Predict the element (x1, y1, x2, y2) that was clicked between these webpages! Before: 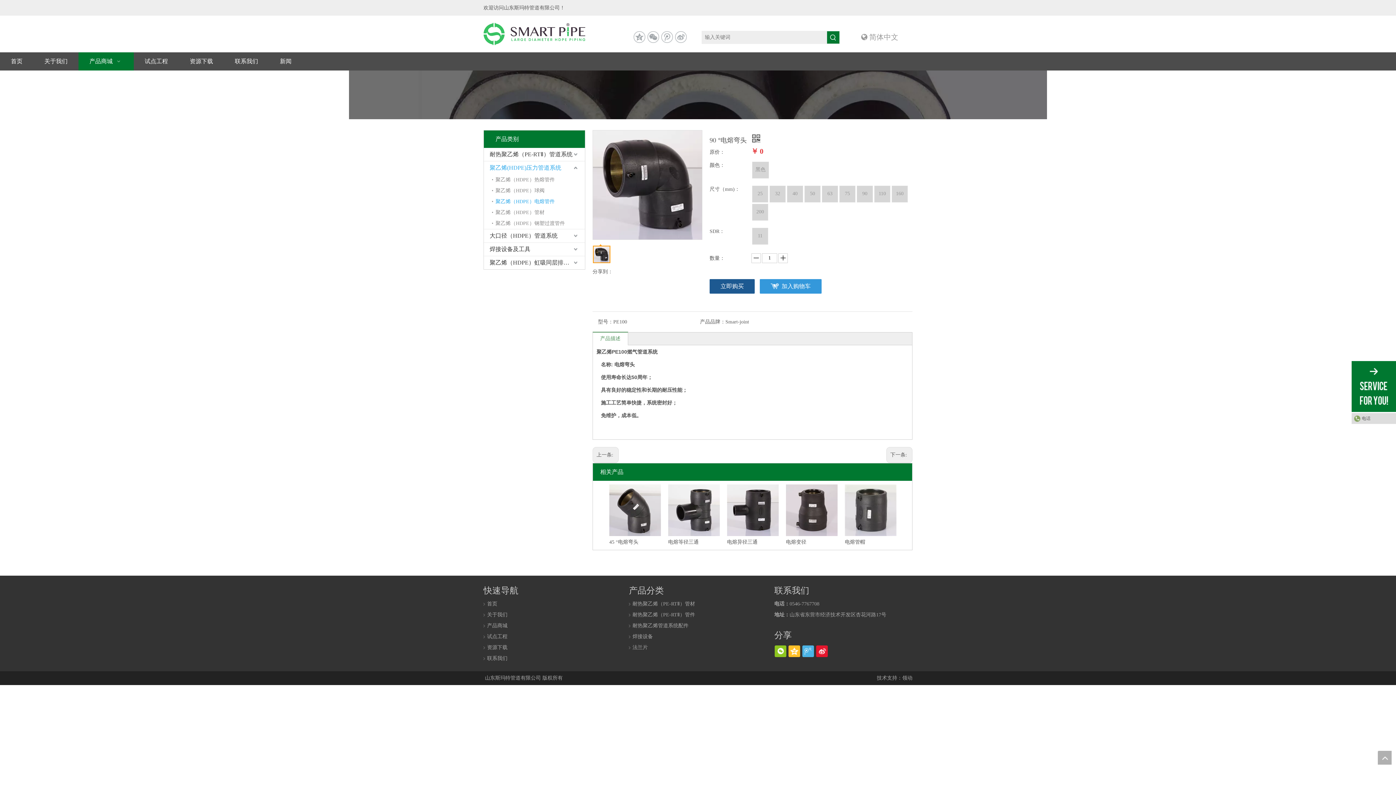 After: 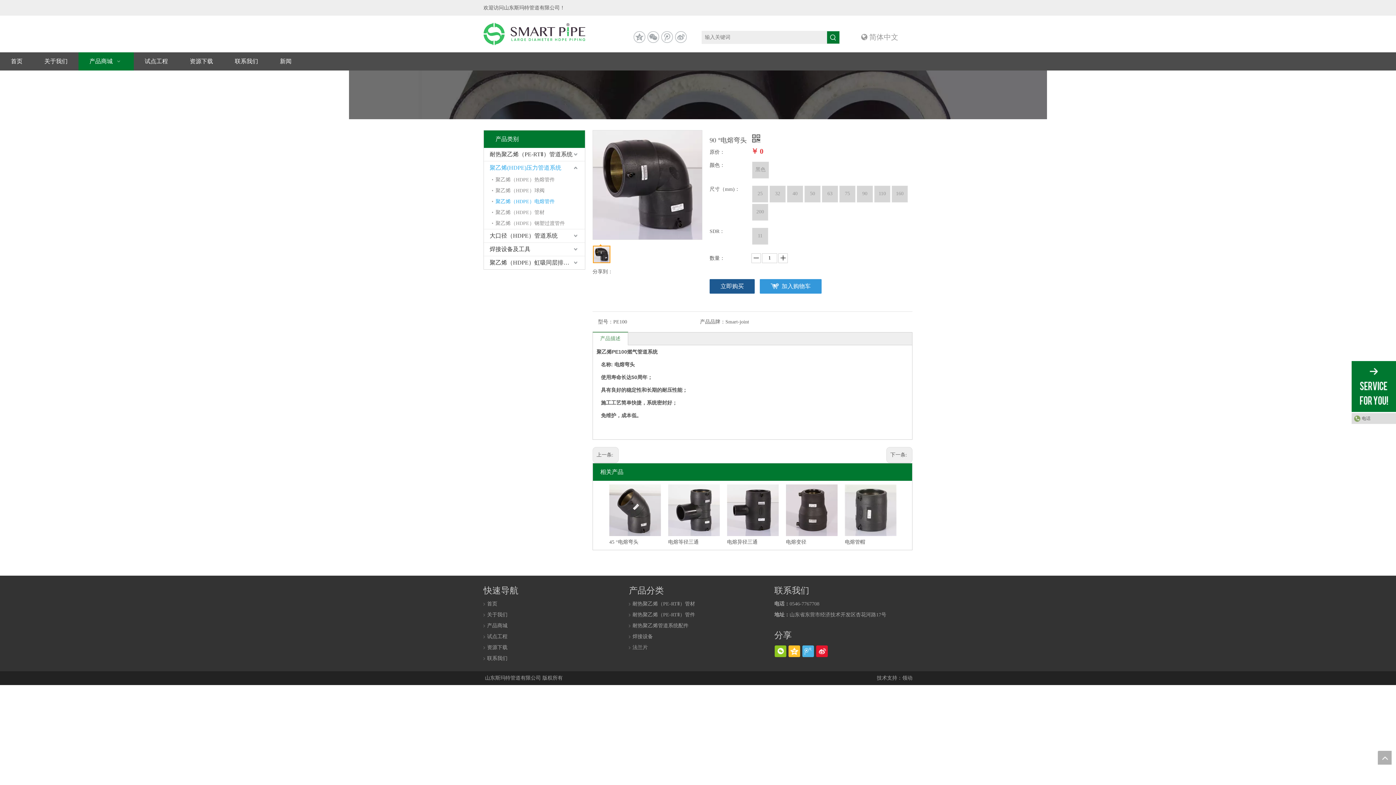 Action: bbox: (600, 335, 620, 341) label: 产品描述